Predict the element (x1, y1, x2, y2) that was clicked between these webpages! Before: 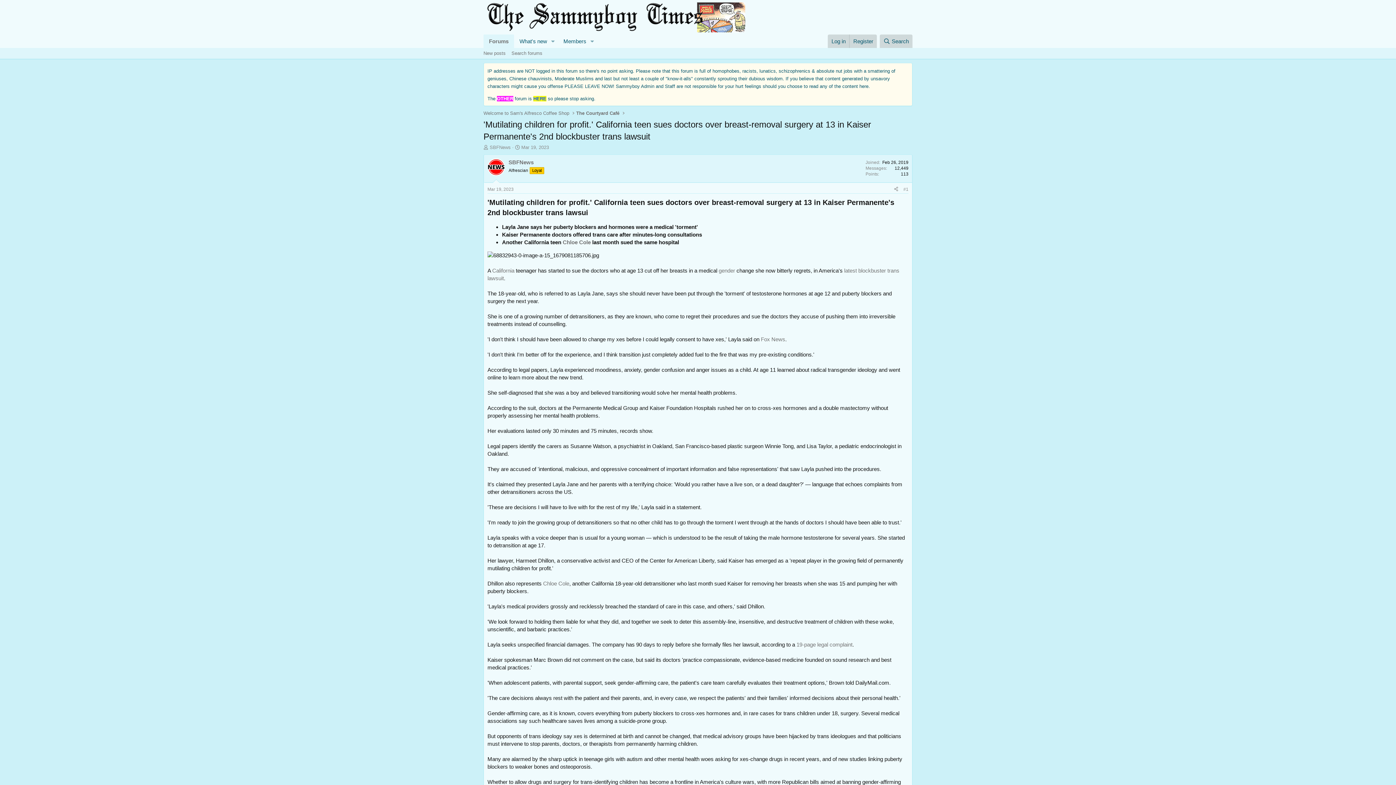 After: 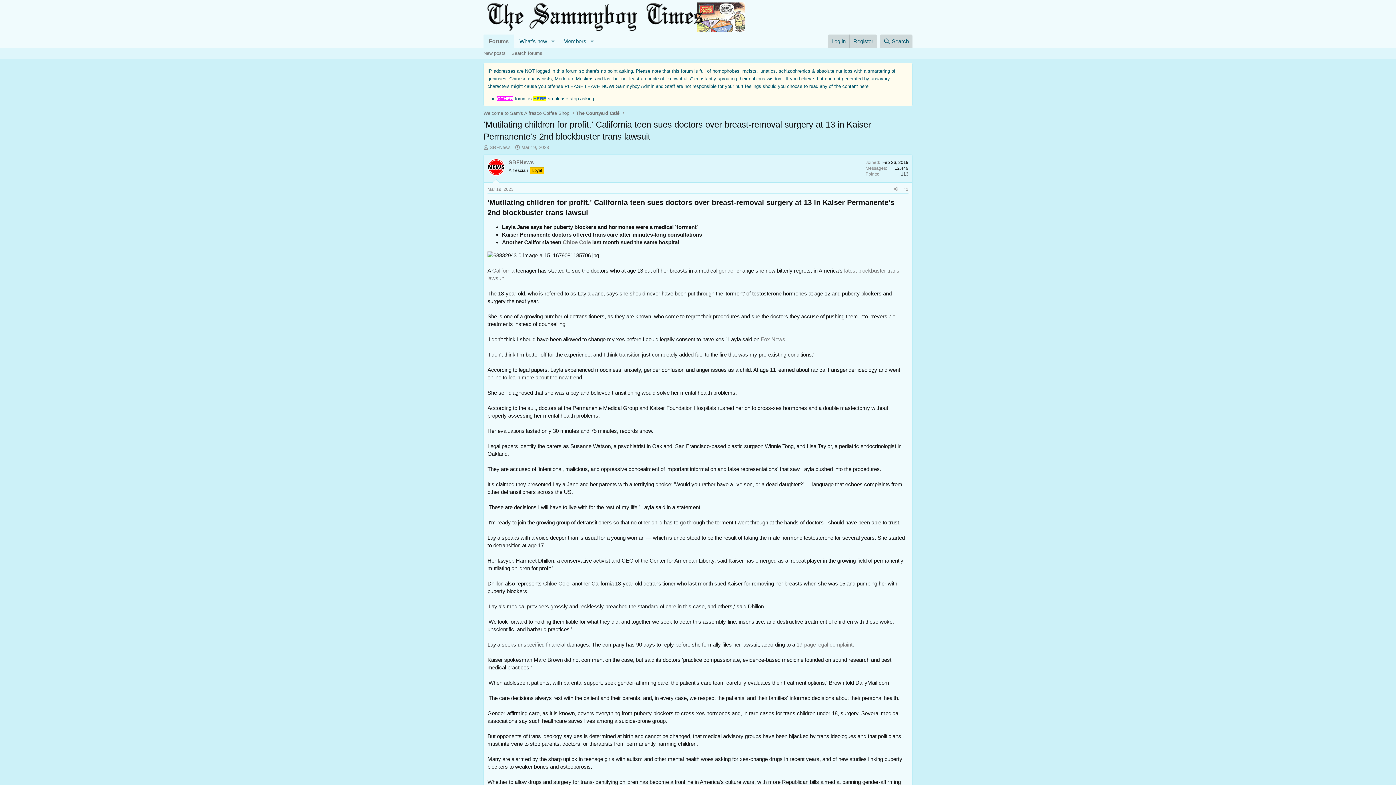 Action: label: Chloe Cole bbox: (543, 580, 569, 586)